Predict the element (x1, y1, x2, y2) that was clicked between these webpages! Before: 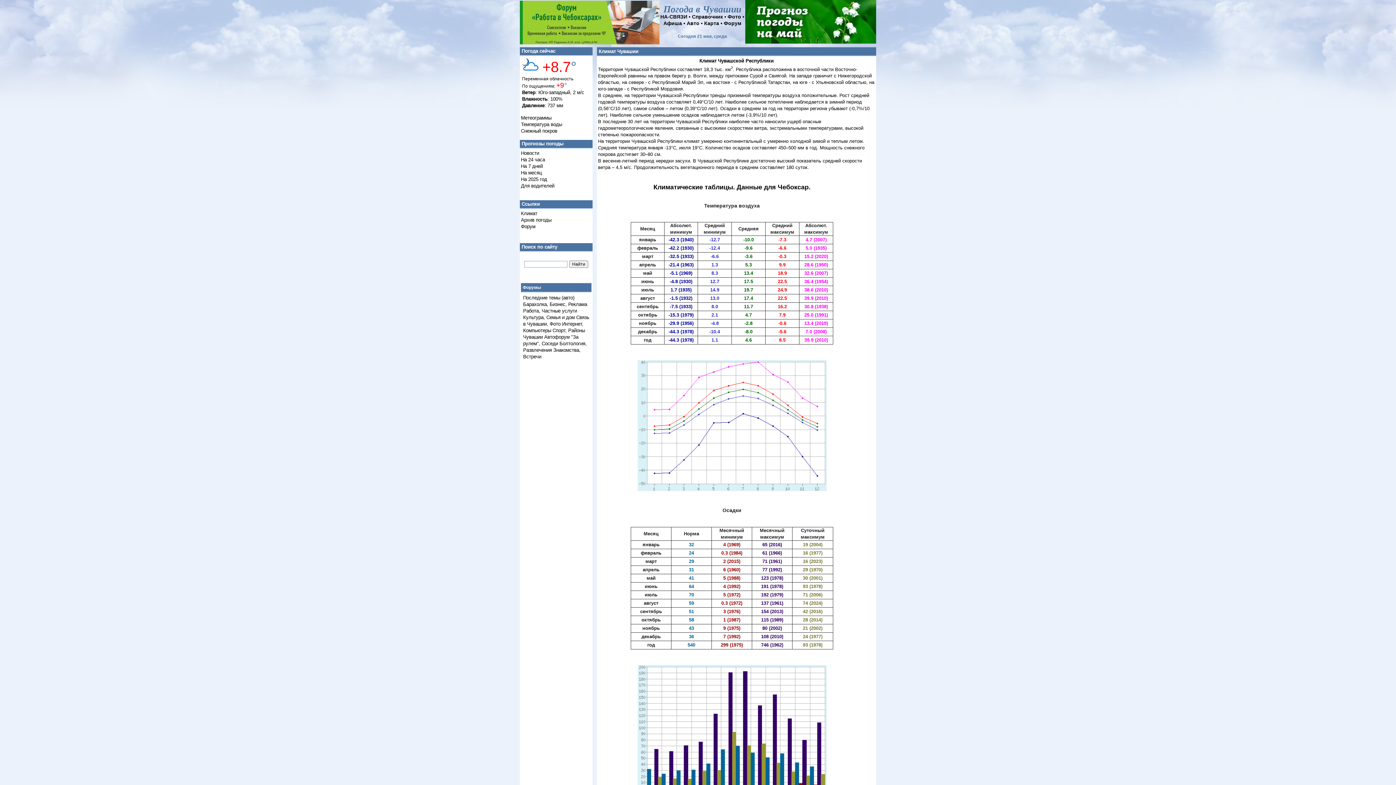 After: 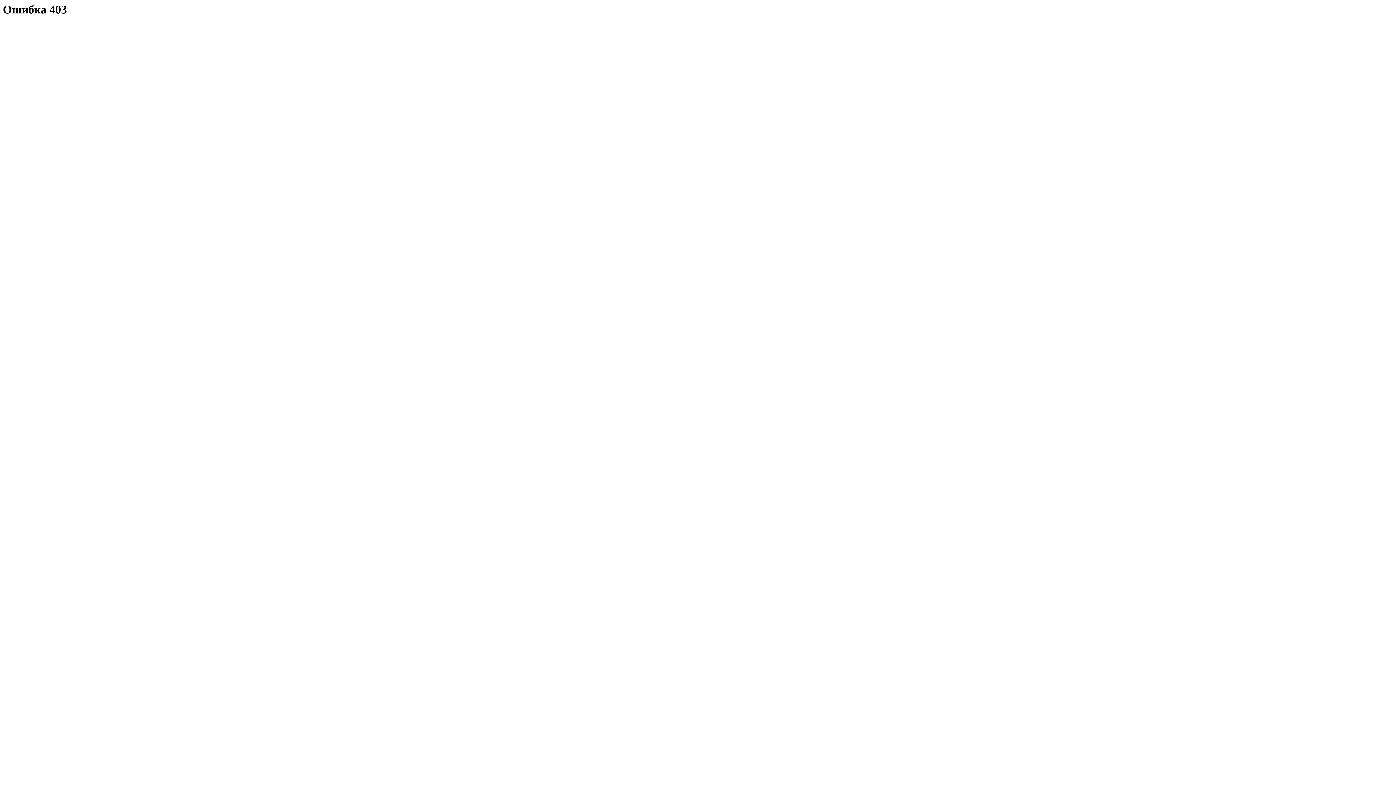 Action: bbox: (553, 347, 579, 353) label: Знакомства